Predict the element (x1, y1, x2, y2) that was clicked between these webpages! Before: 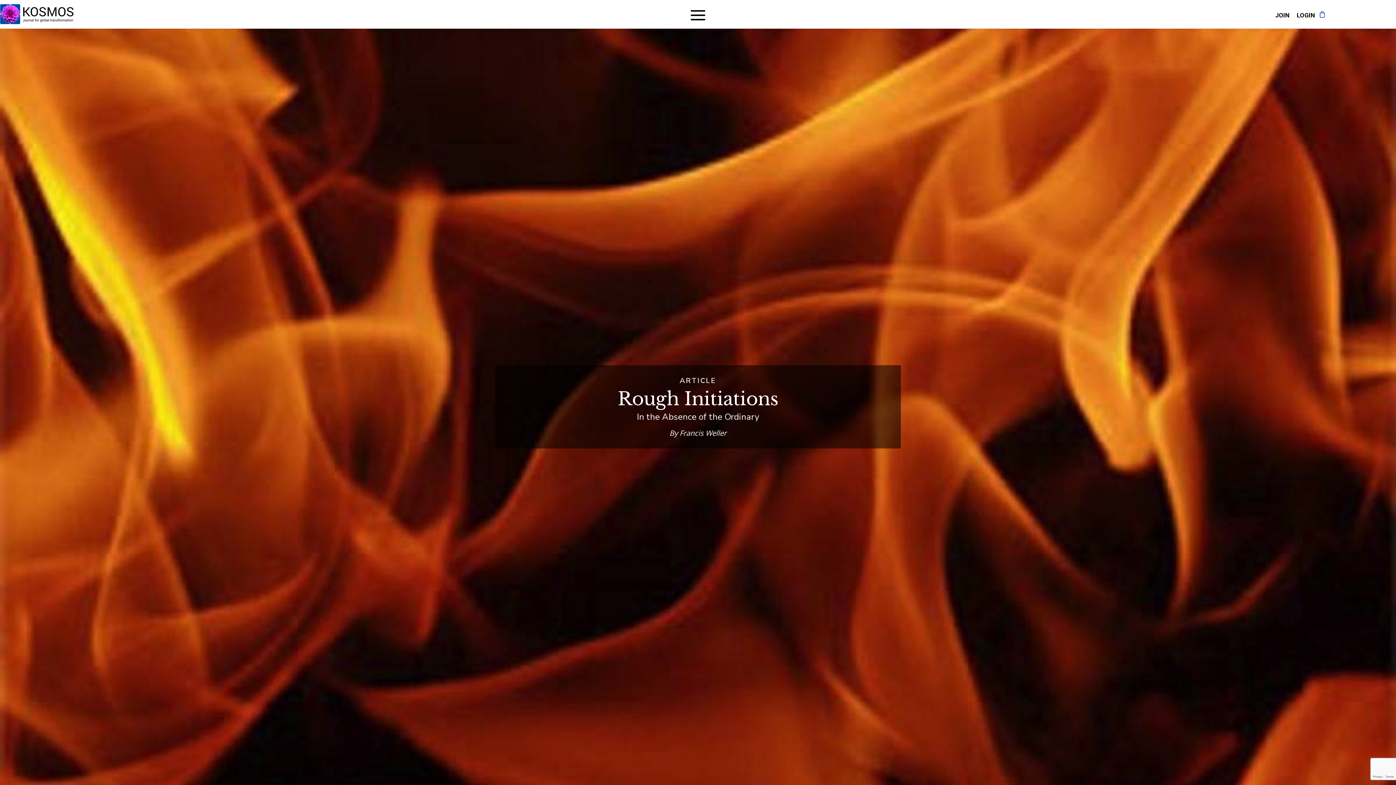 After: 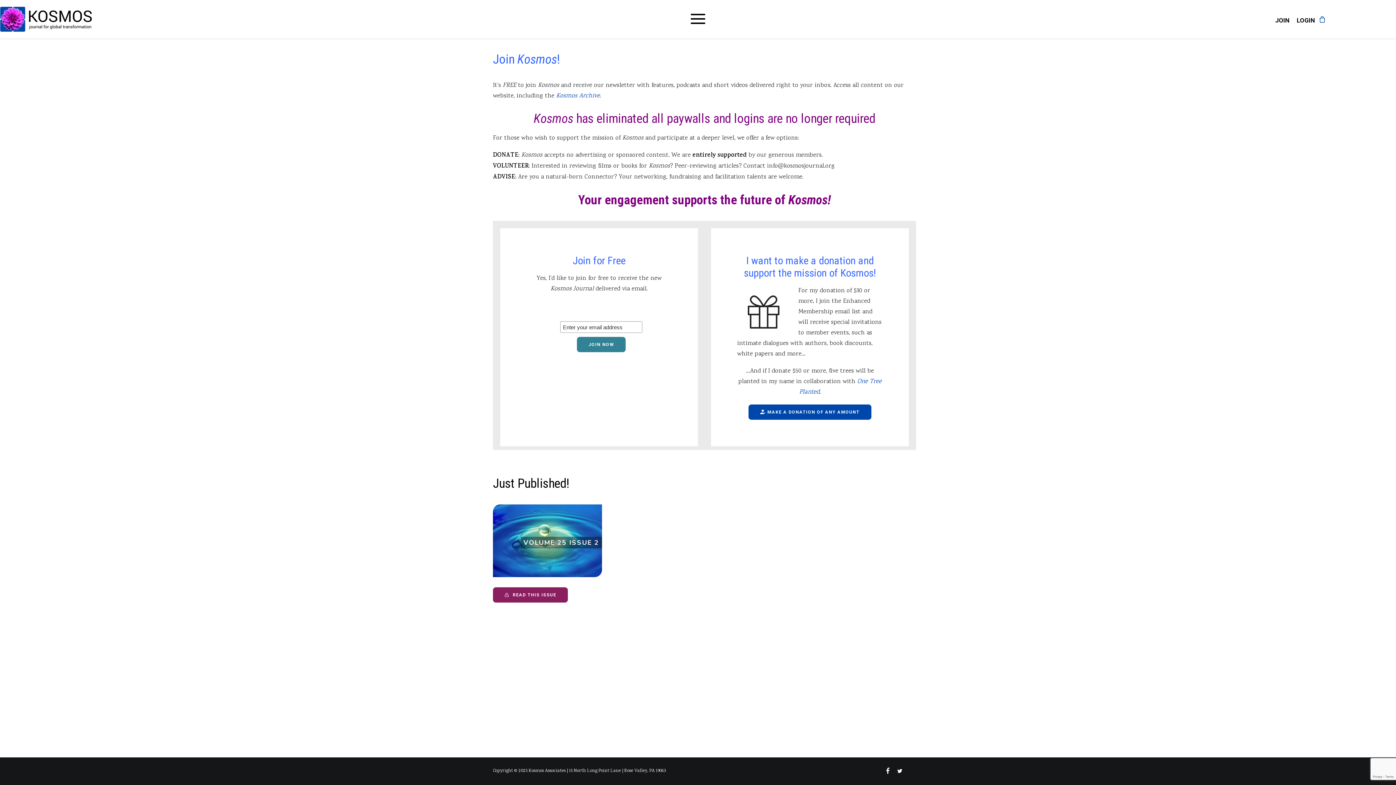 Action: bbox: (1275, 11, 1289, 18) label: JOIN